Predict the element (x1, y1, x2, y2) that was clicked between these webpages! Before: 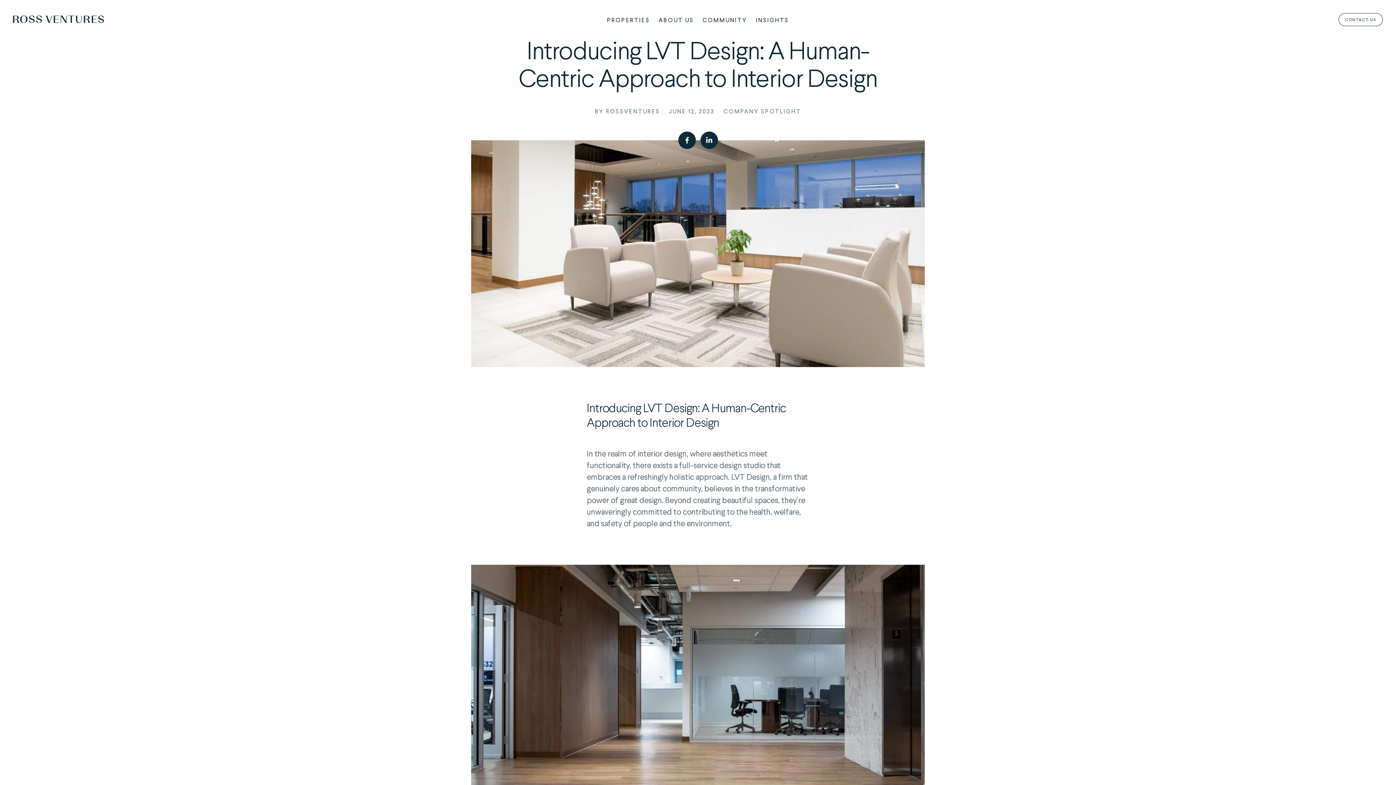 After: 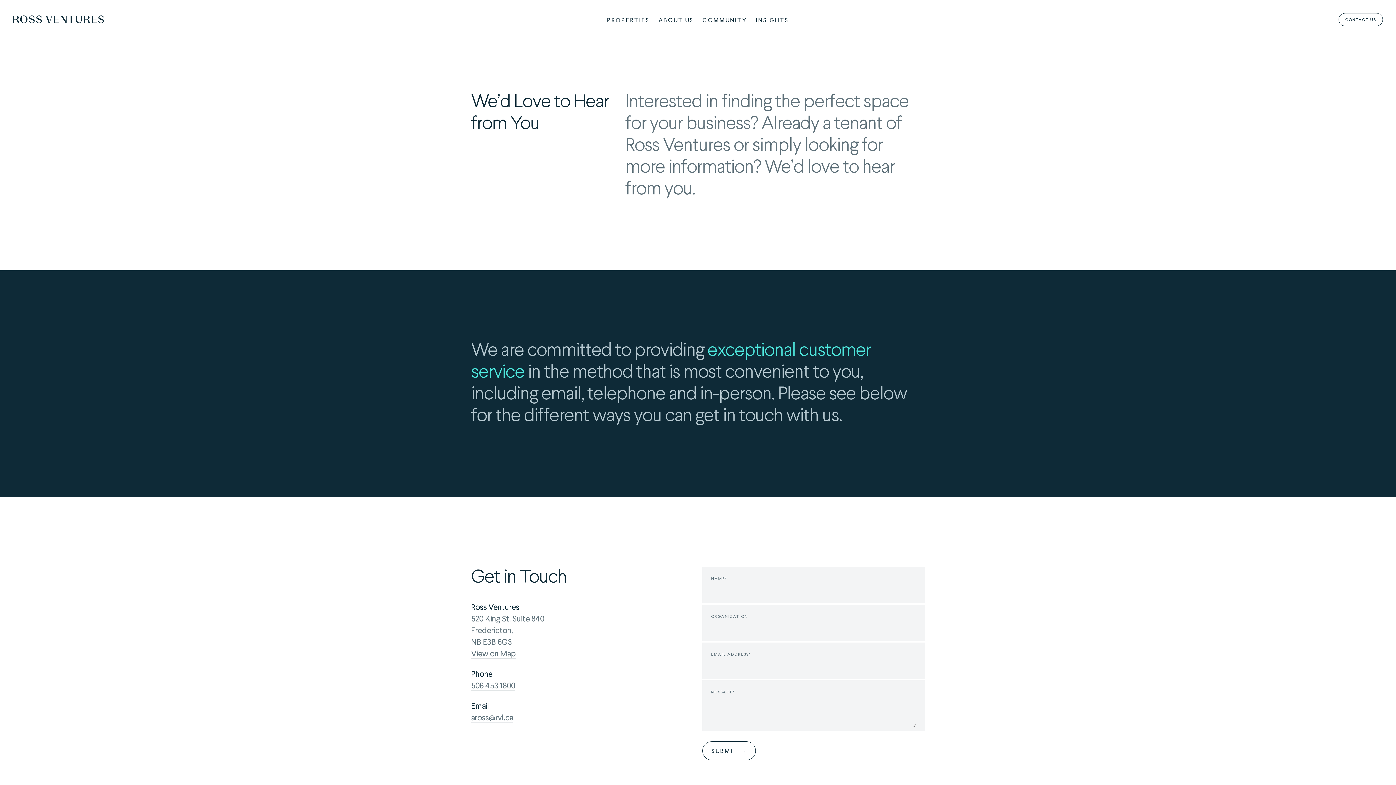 Action: bbox: (1338, 13, 1383, 26) label: CONTACT US